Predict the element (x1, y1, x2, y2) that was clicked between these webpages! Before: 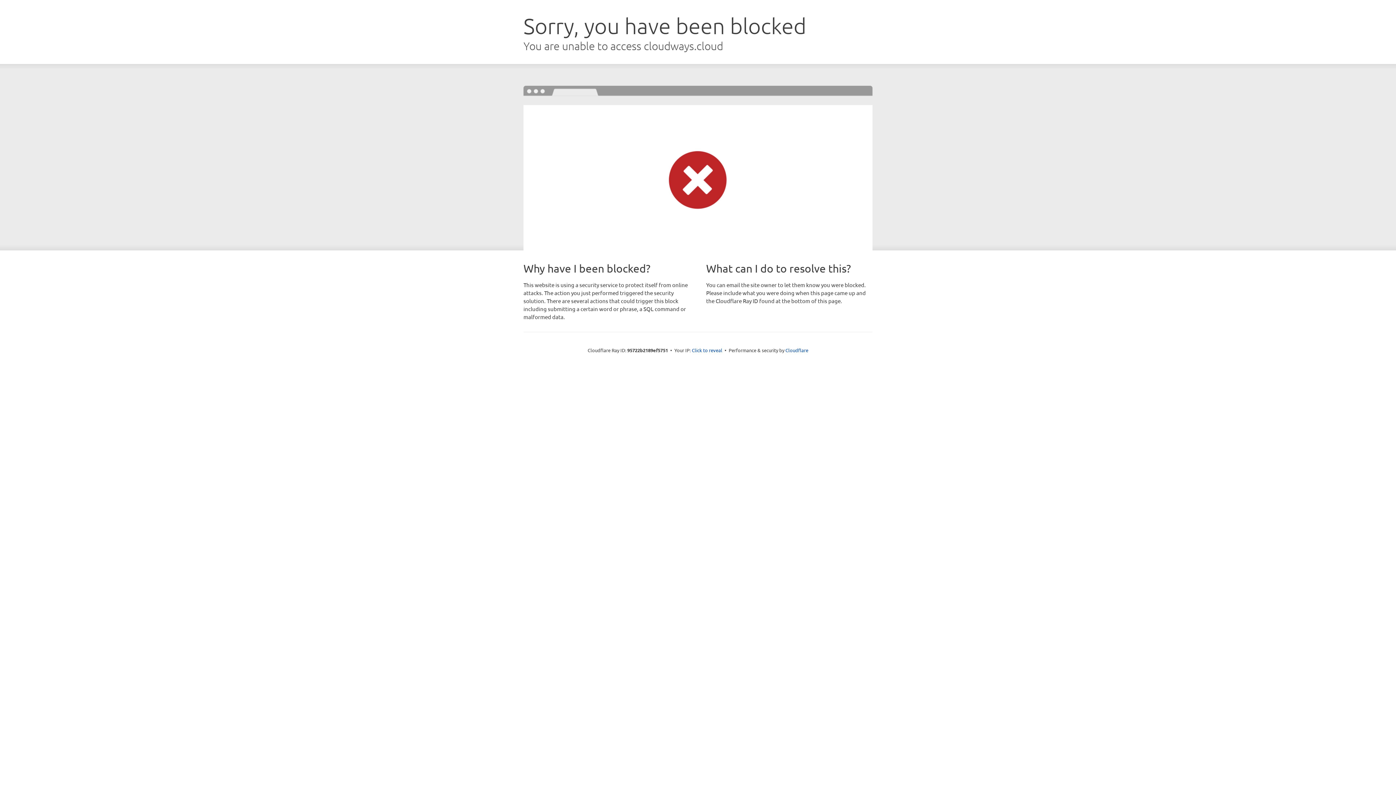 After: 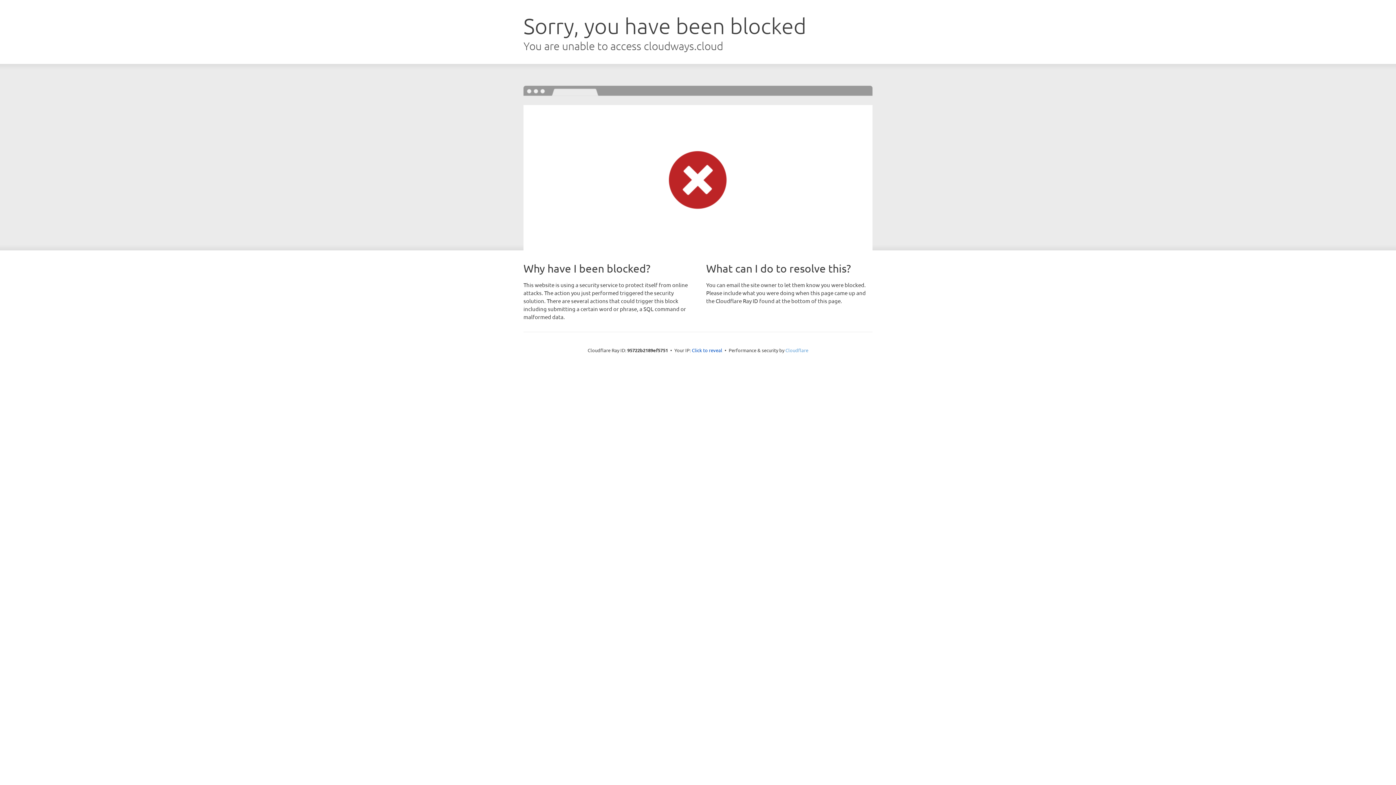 Action: bbox: (785, 347, 808, 353) label: Cloudflare